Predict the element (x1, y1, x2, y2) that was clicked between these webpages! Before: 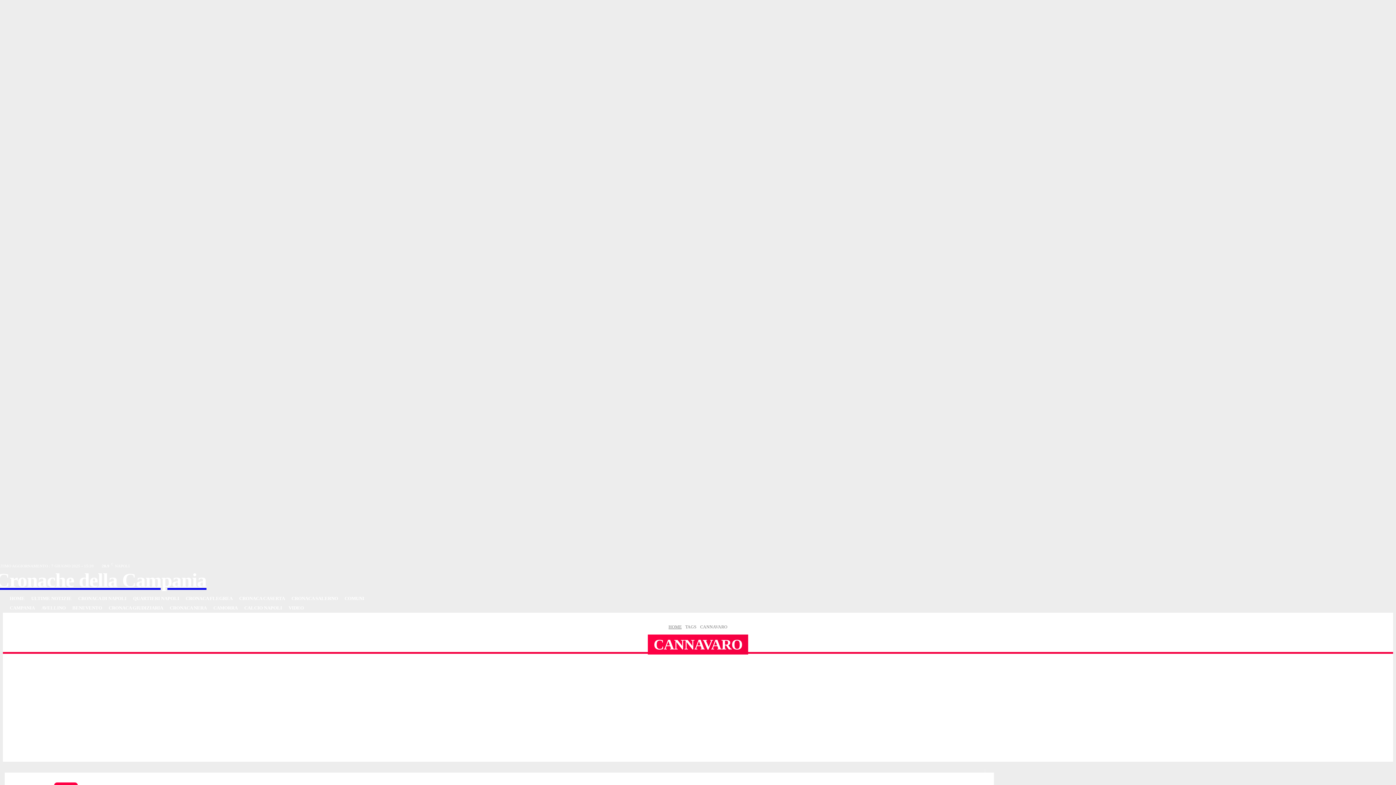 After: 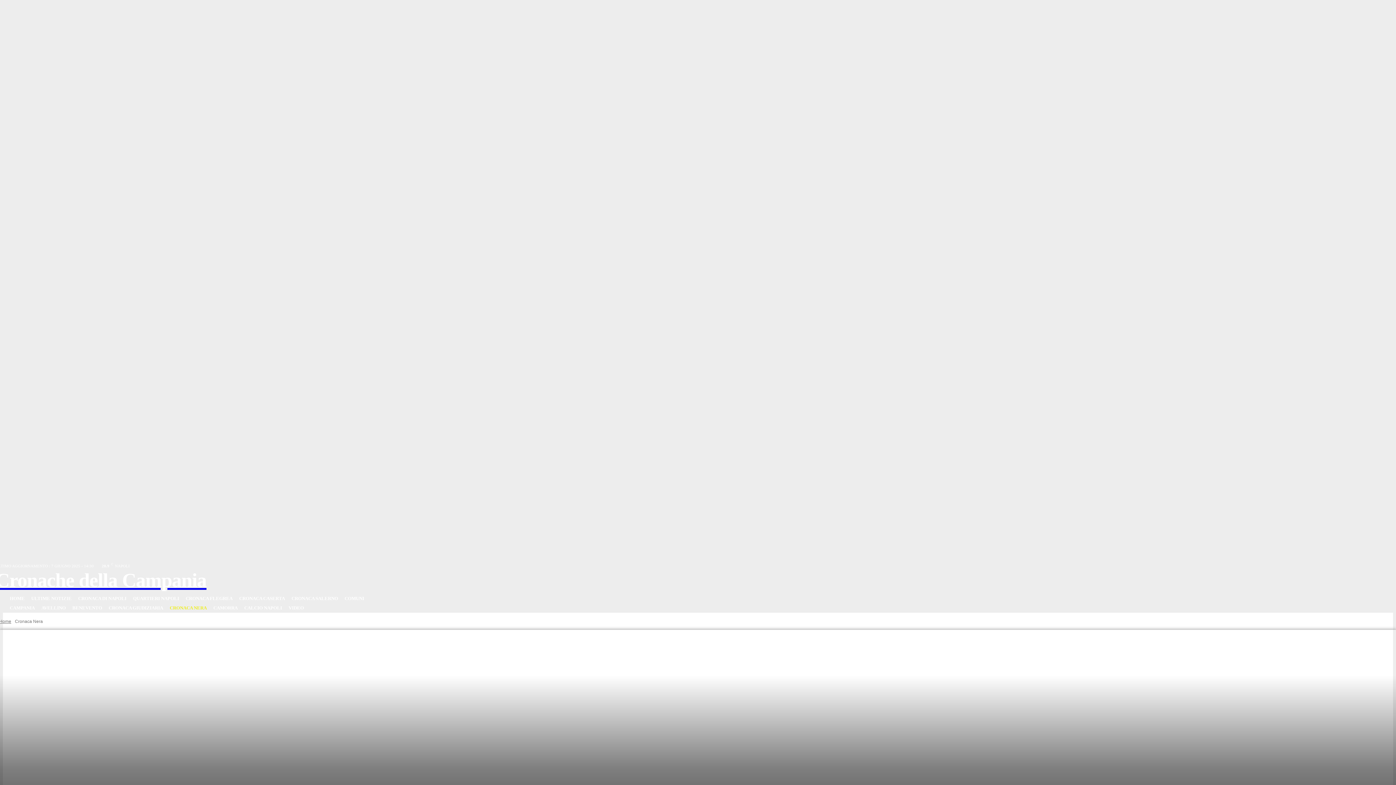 Action: bbox: (166, 603, 210, 613) label: CRONACA NERA